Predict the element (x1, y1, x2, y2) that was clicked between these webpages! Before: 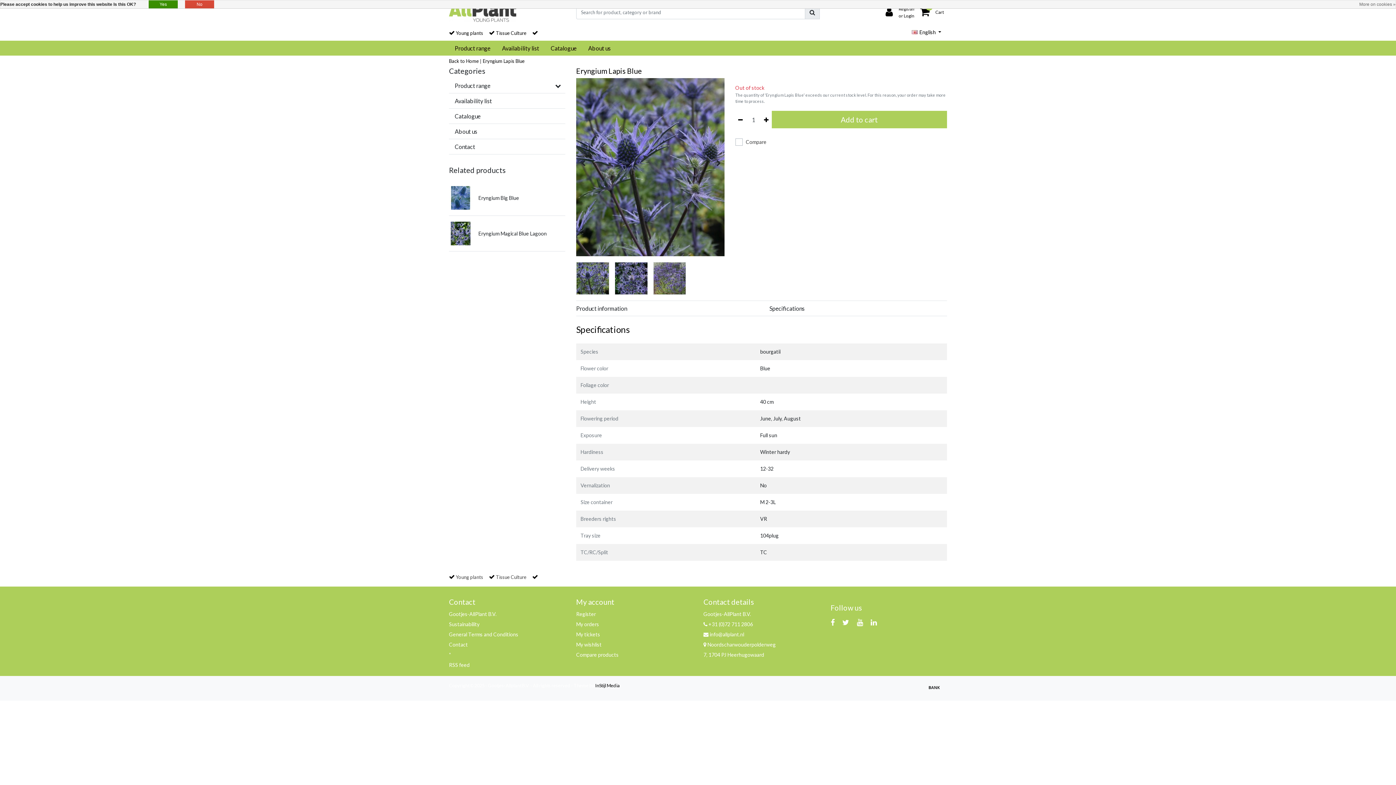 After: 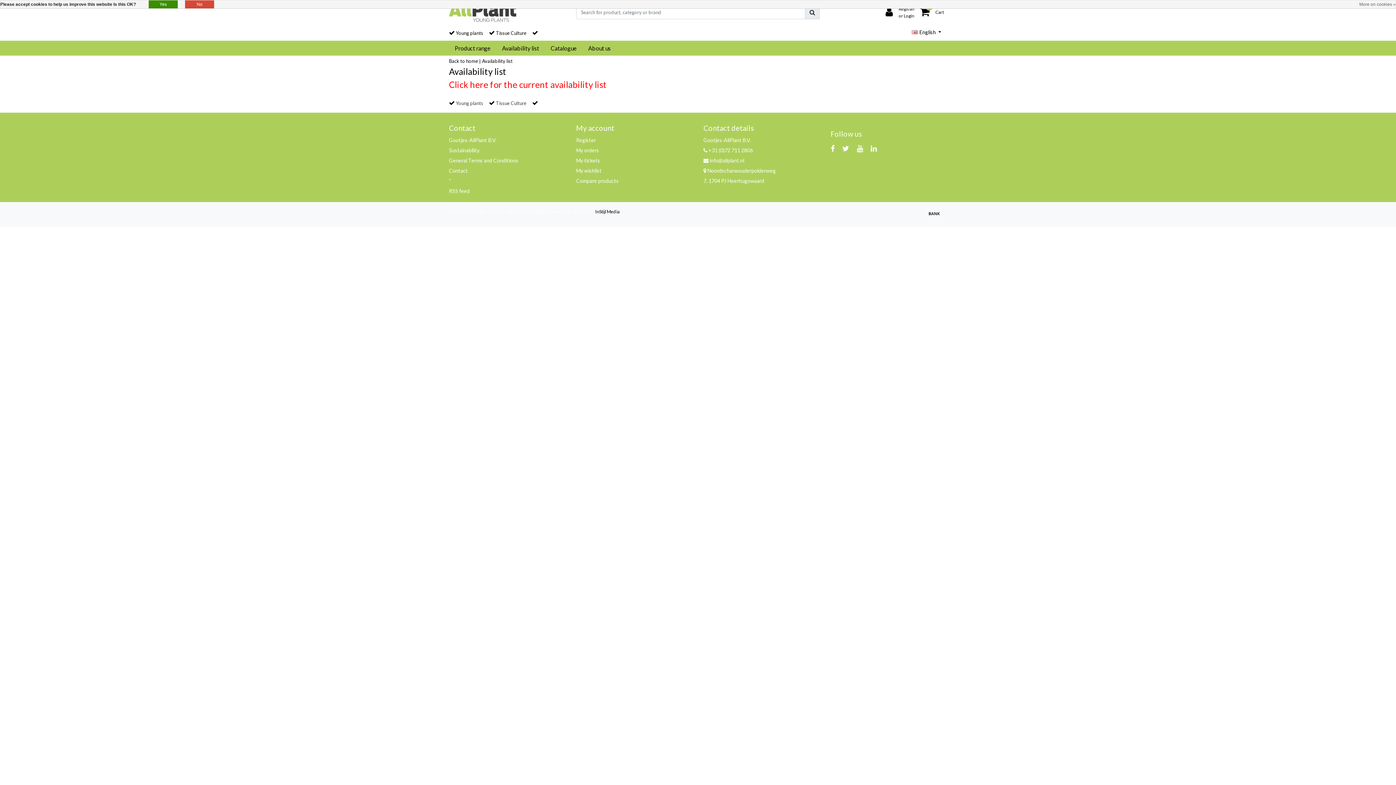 Action: label: Availability list bbox: (496, 40, 545, 55)